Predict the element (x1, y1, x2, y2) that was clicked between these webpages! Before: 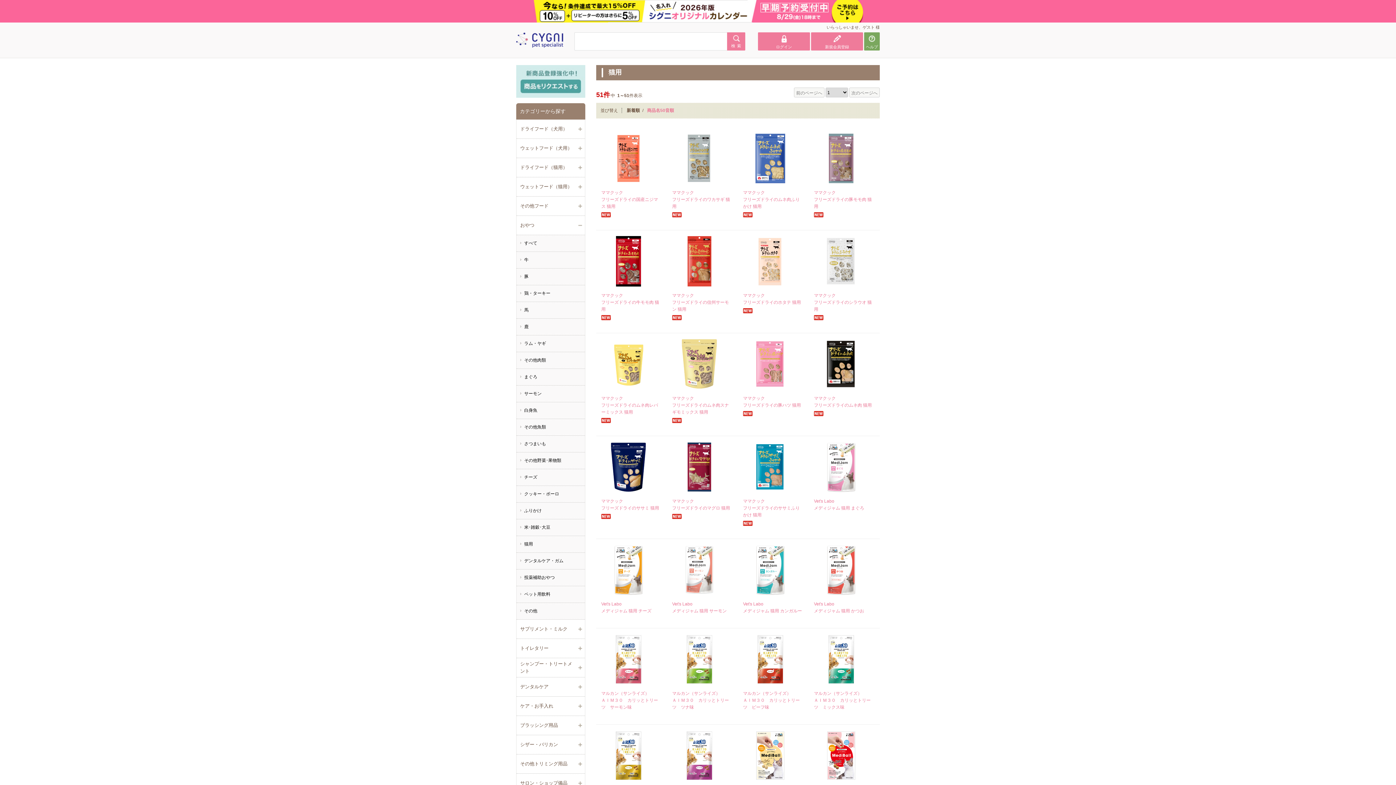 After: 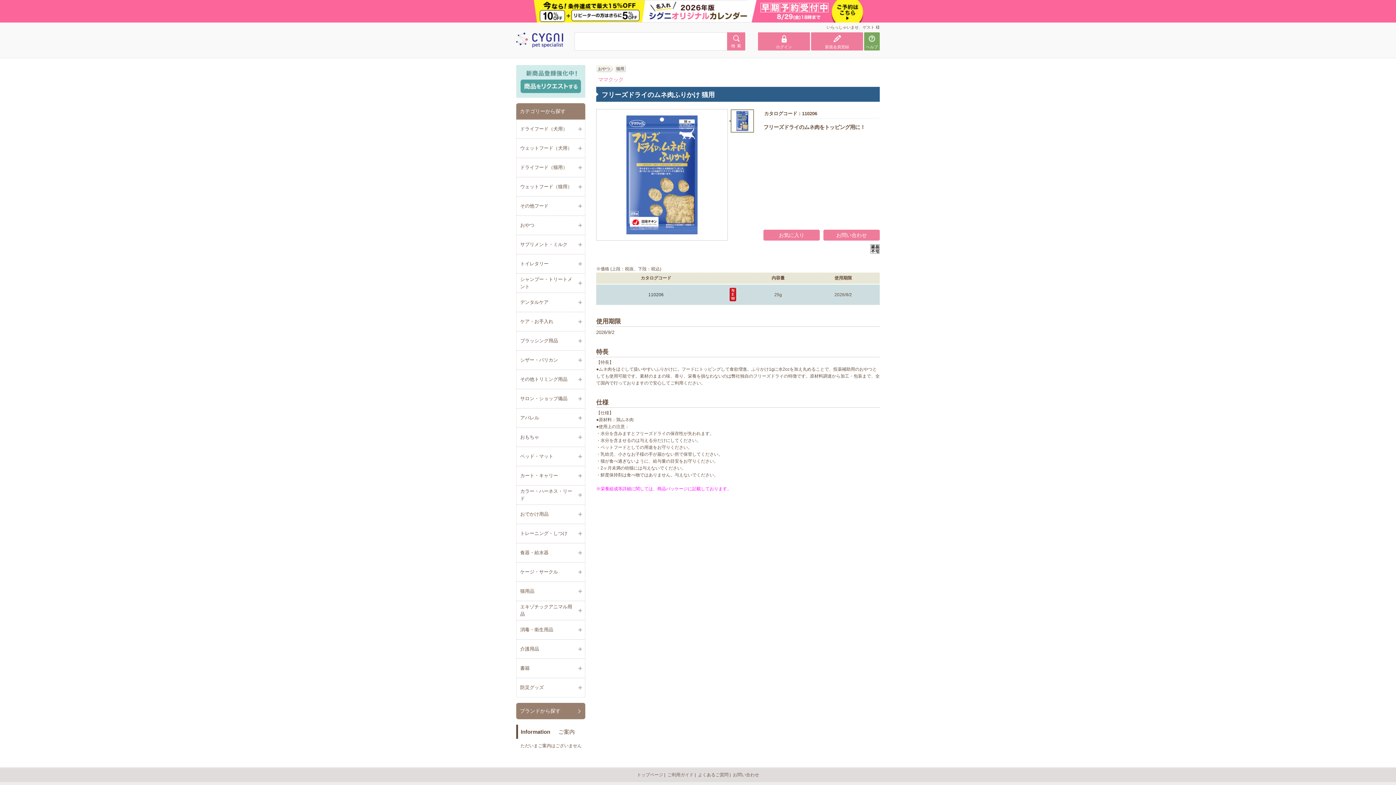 Action: bbox: (743, 179, 797, 184)